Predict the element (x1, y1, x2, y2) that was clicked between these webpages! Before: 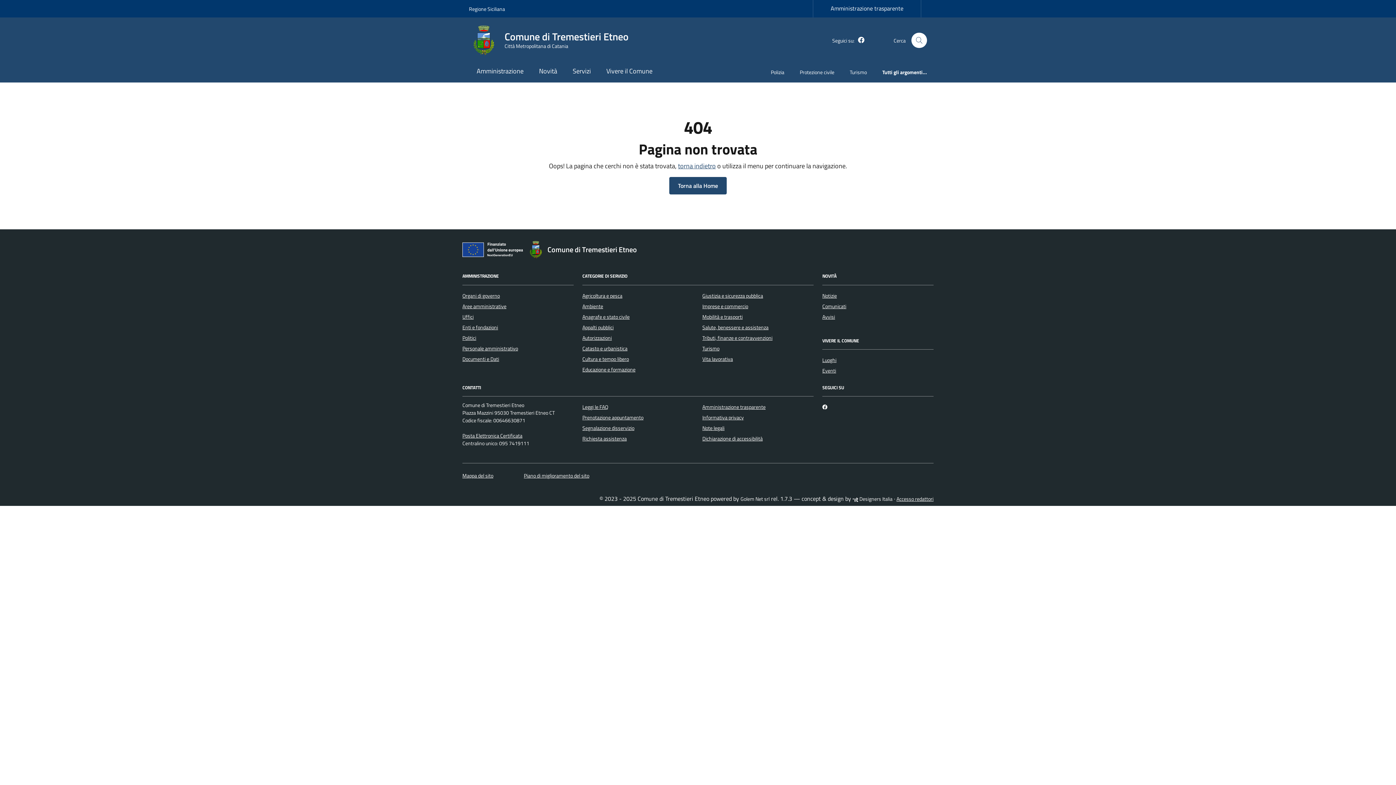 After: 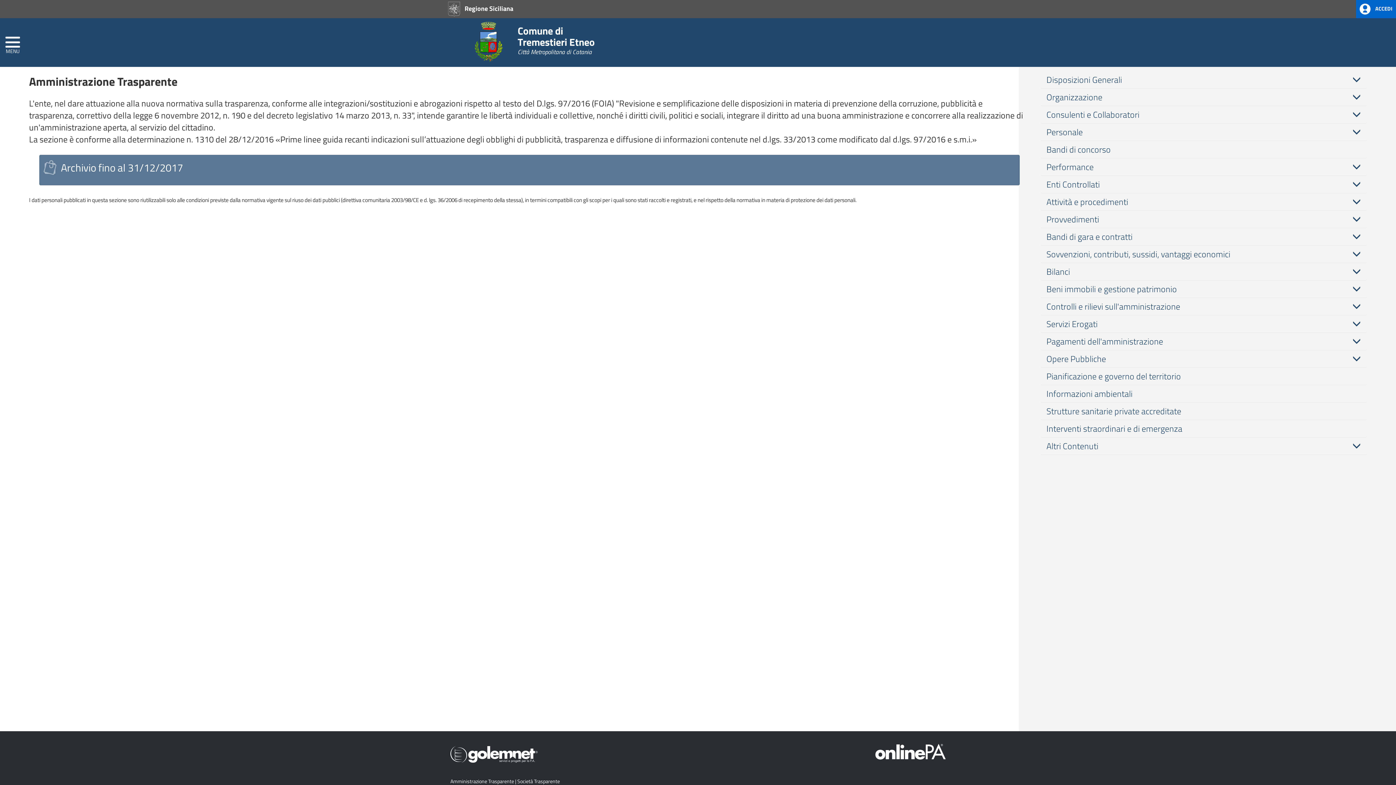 Action: bbox: (702, 403, 765, 411) label: Amministrazione trasparente